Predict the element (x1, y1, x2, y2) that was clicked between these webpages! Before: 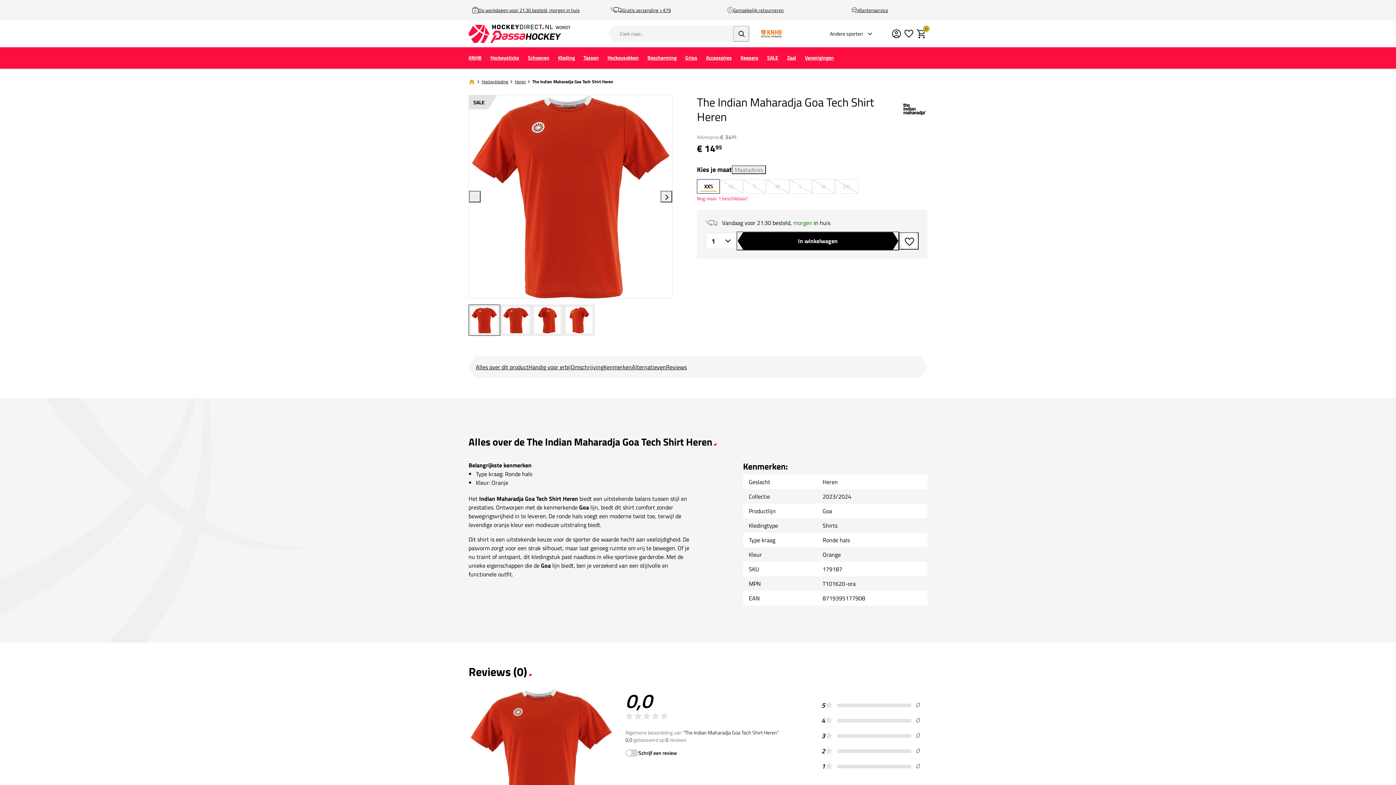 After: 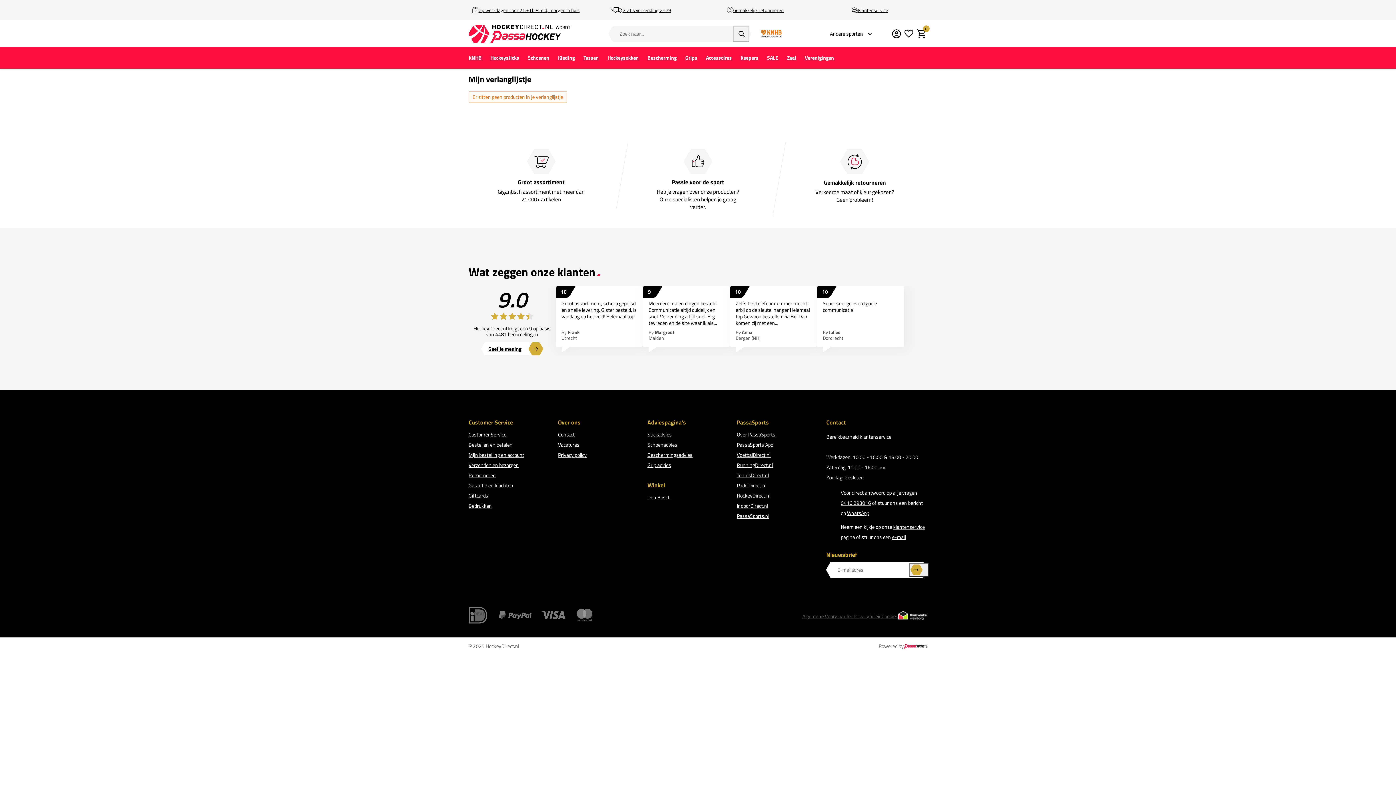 Action: bbox: (902, 27, 915, 40)